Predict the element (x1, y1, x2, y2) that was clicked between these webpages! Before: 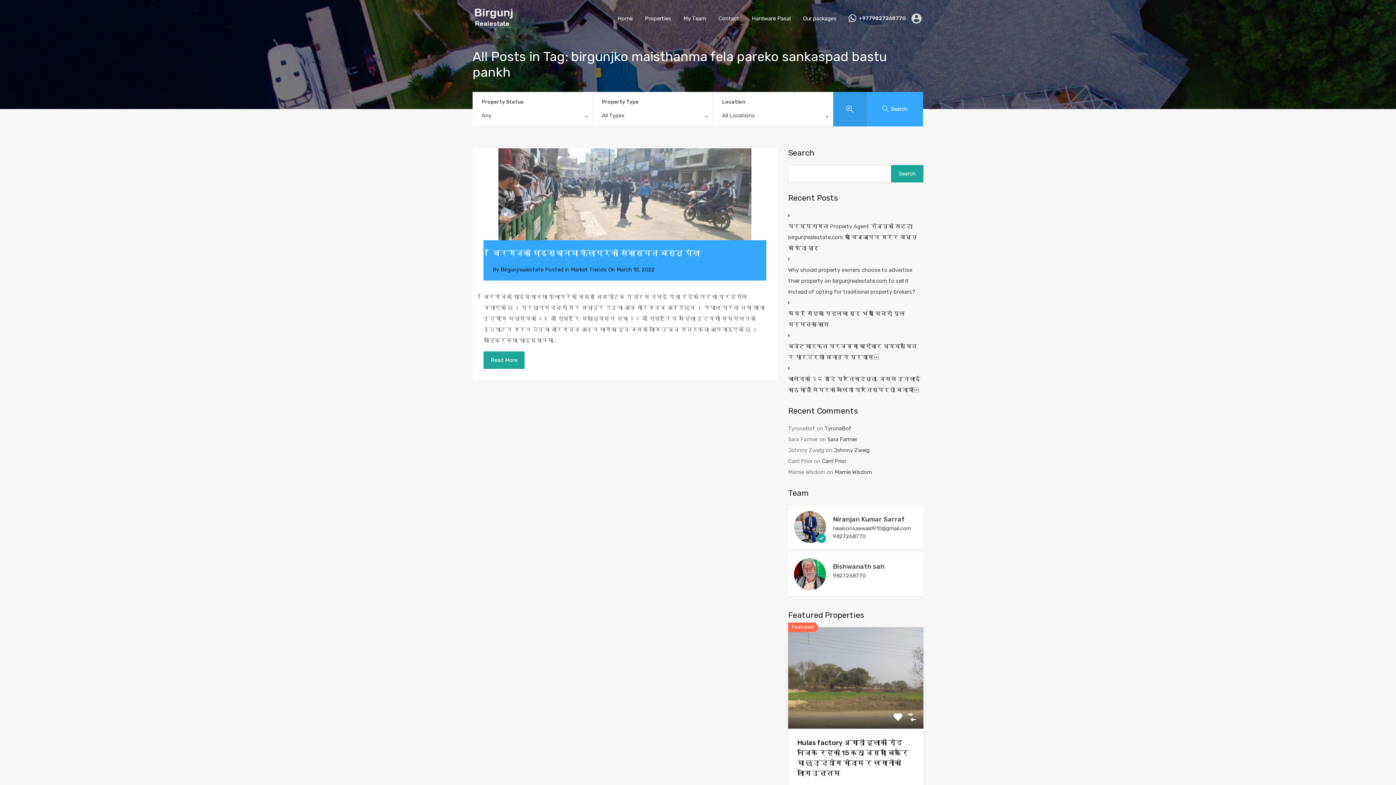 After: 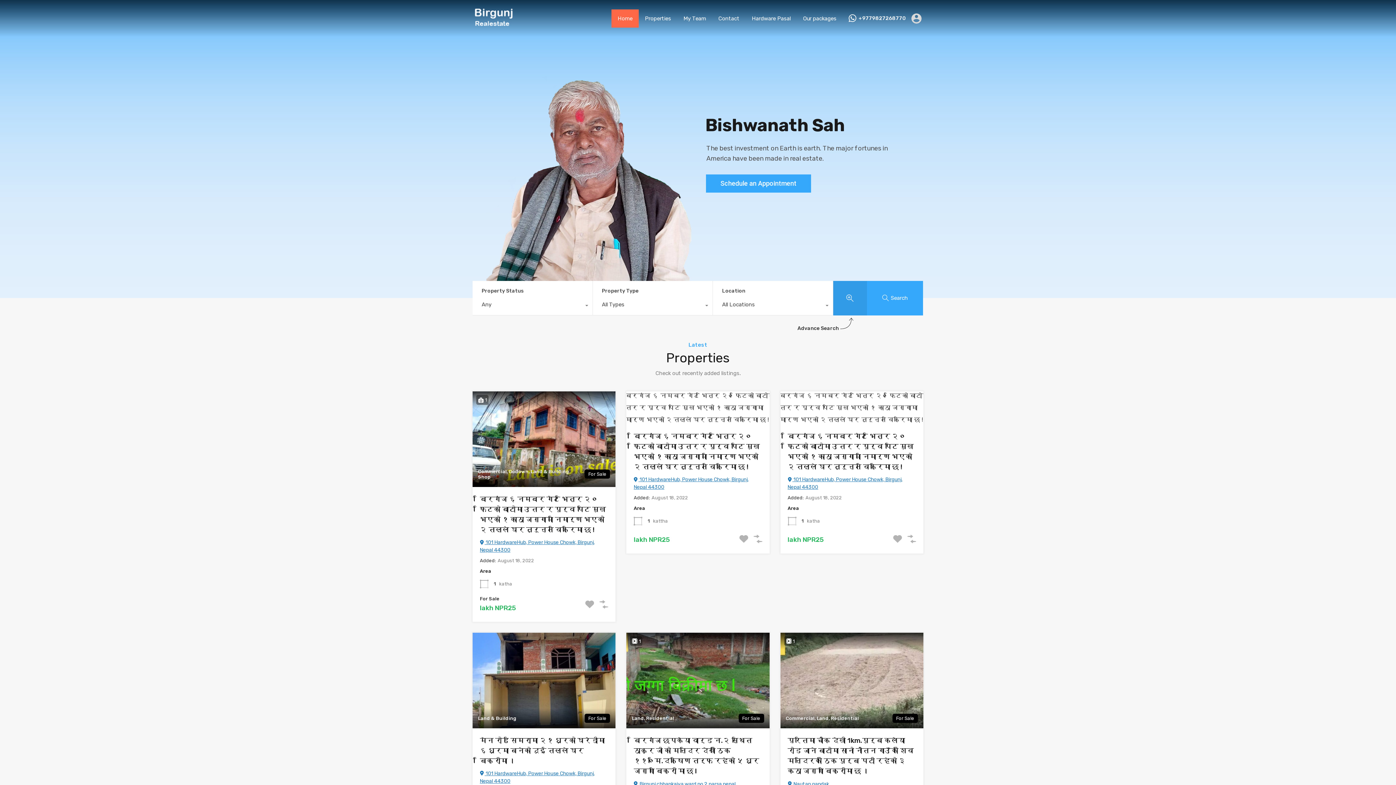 Action: bbox: (472, 23, 516, 29)